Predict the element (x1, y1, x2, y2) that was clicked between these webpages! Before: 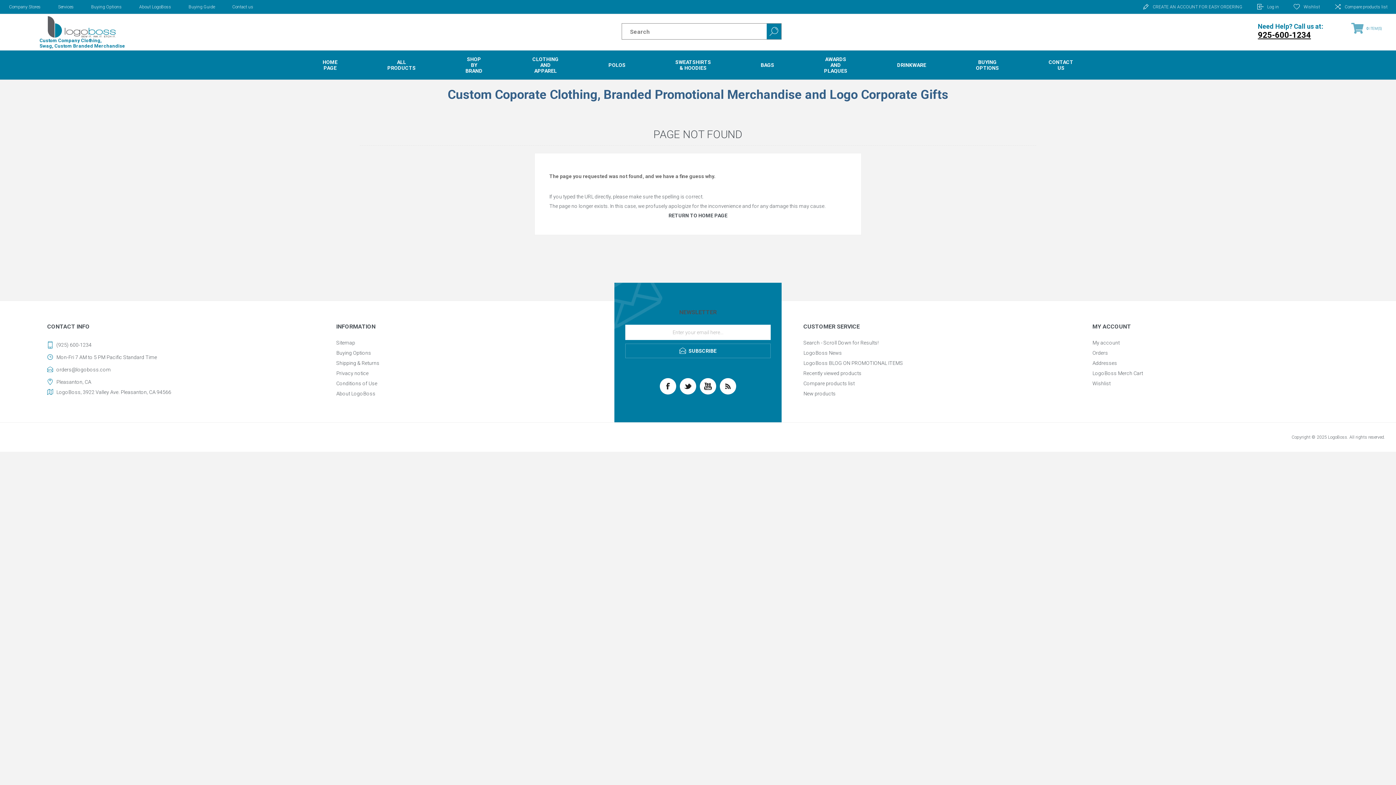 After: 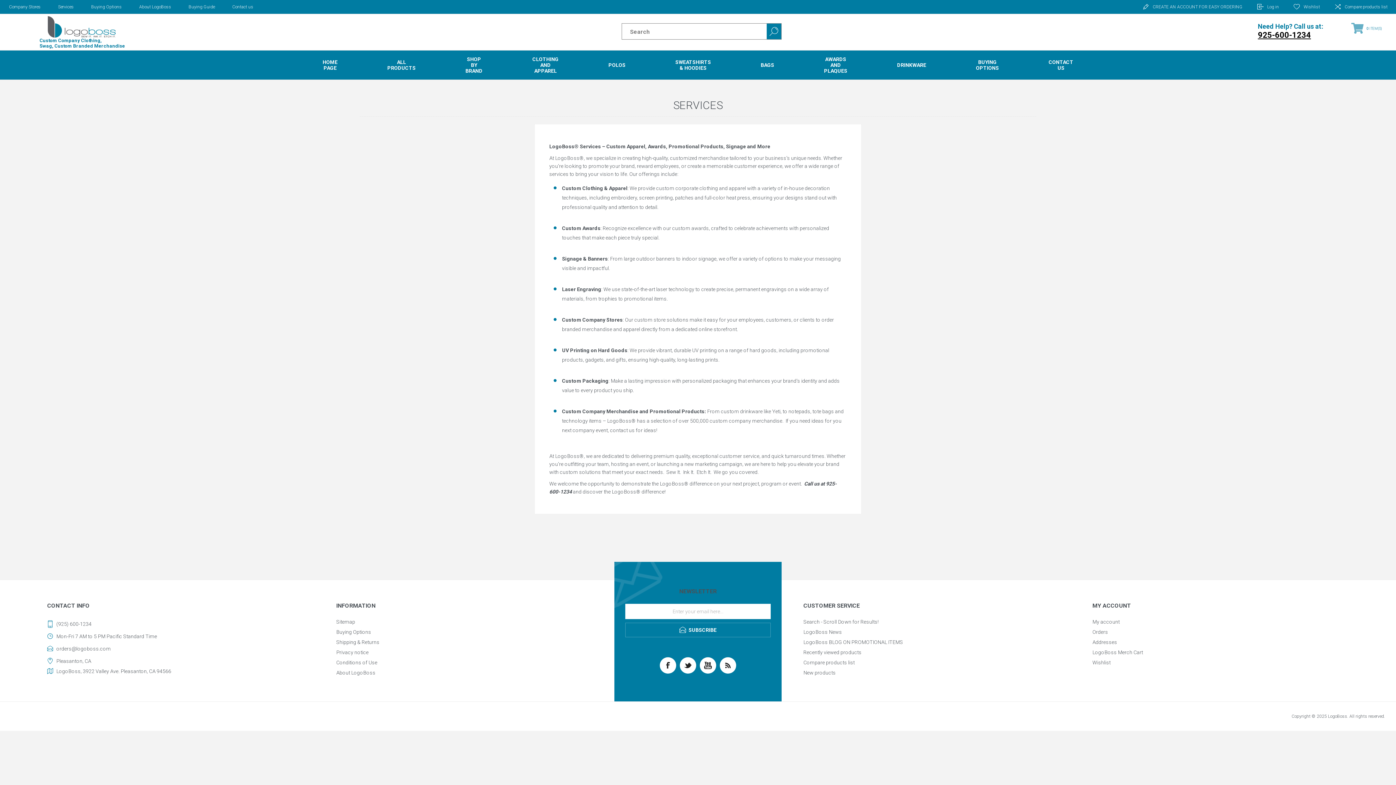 Action: bbox: (49, 0, 82, 13) label: Services